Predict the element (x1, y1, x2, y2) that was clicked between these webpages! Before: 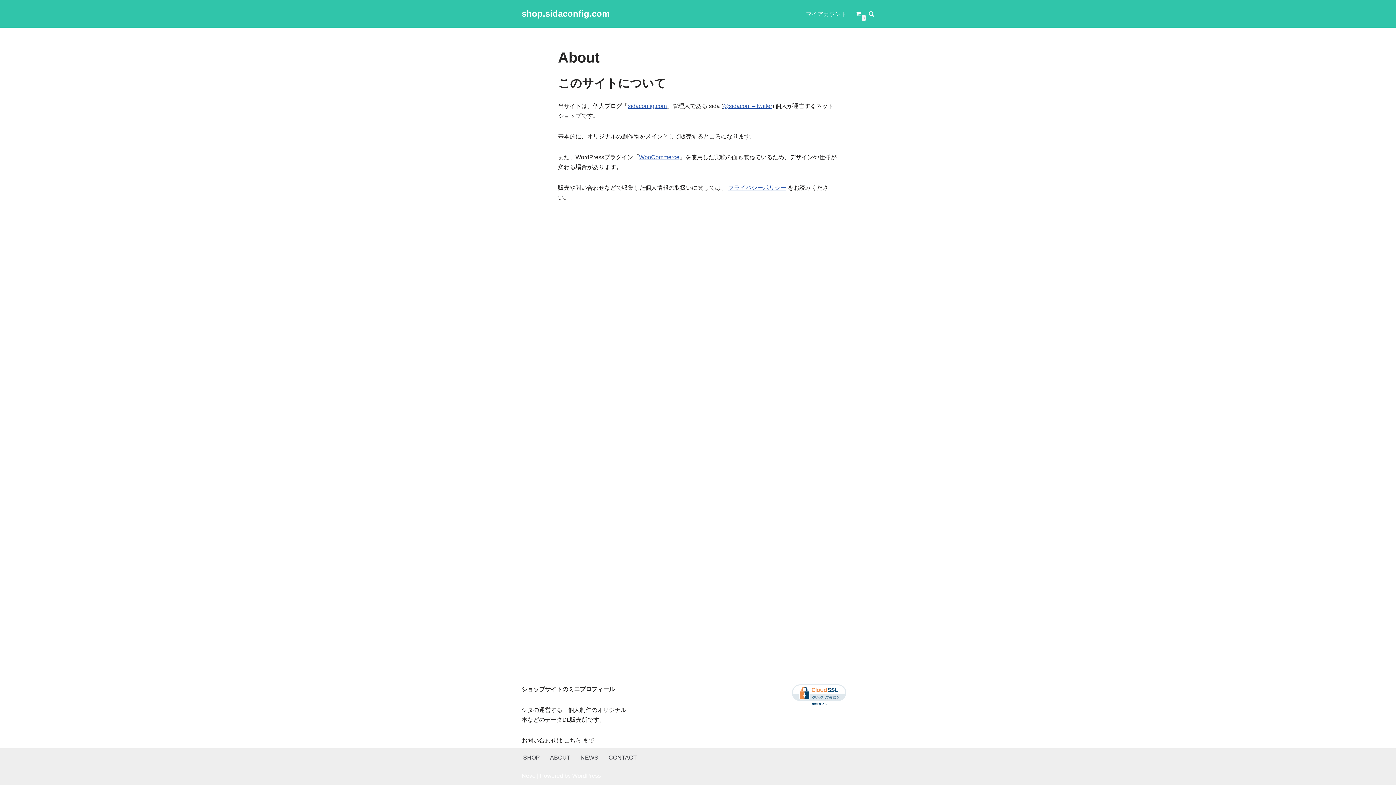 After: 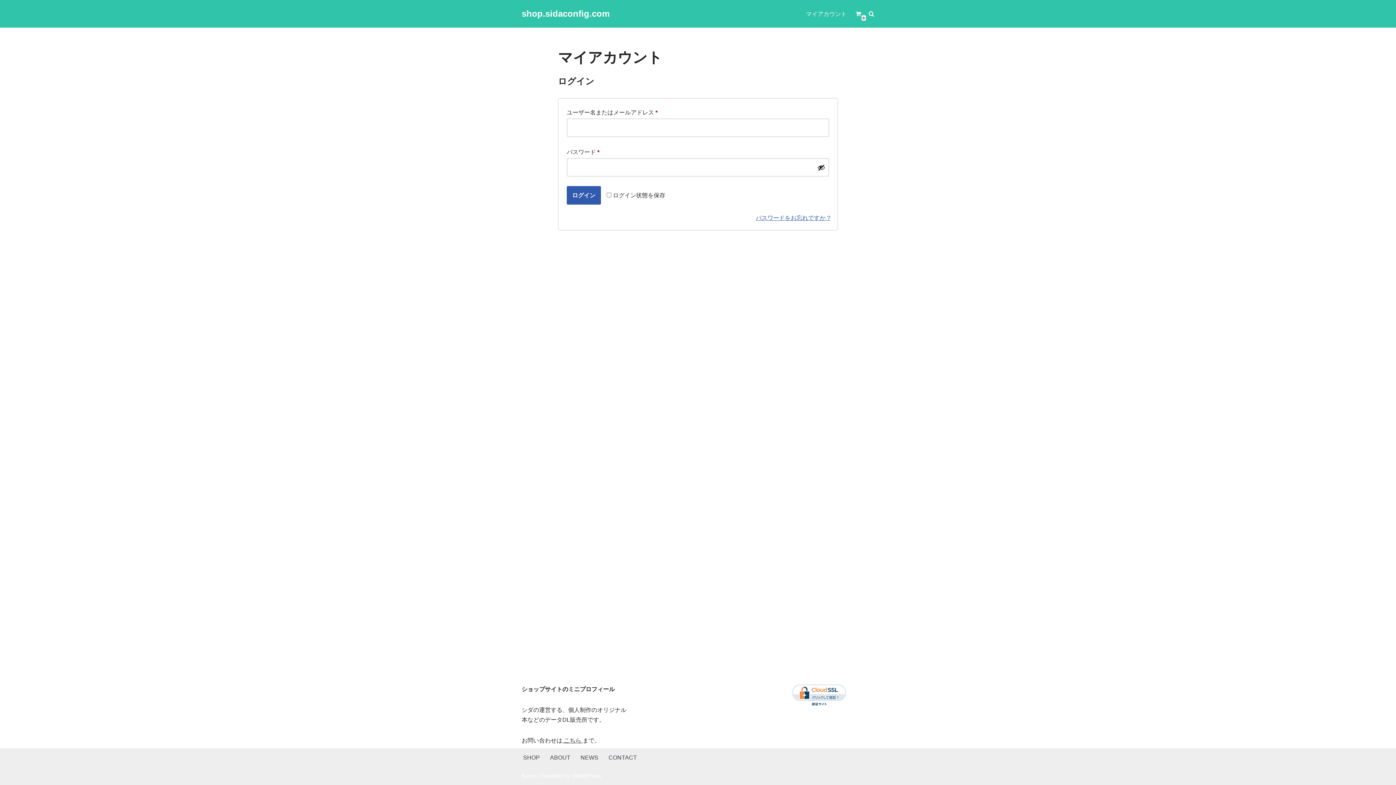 Action: label: マイアカウント bbox: (806, 9, 846, 18)